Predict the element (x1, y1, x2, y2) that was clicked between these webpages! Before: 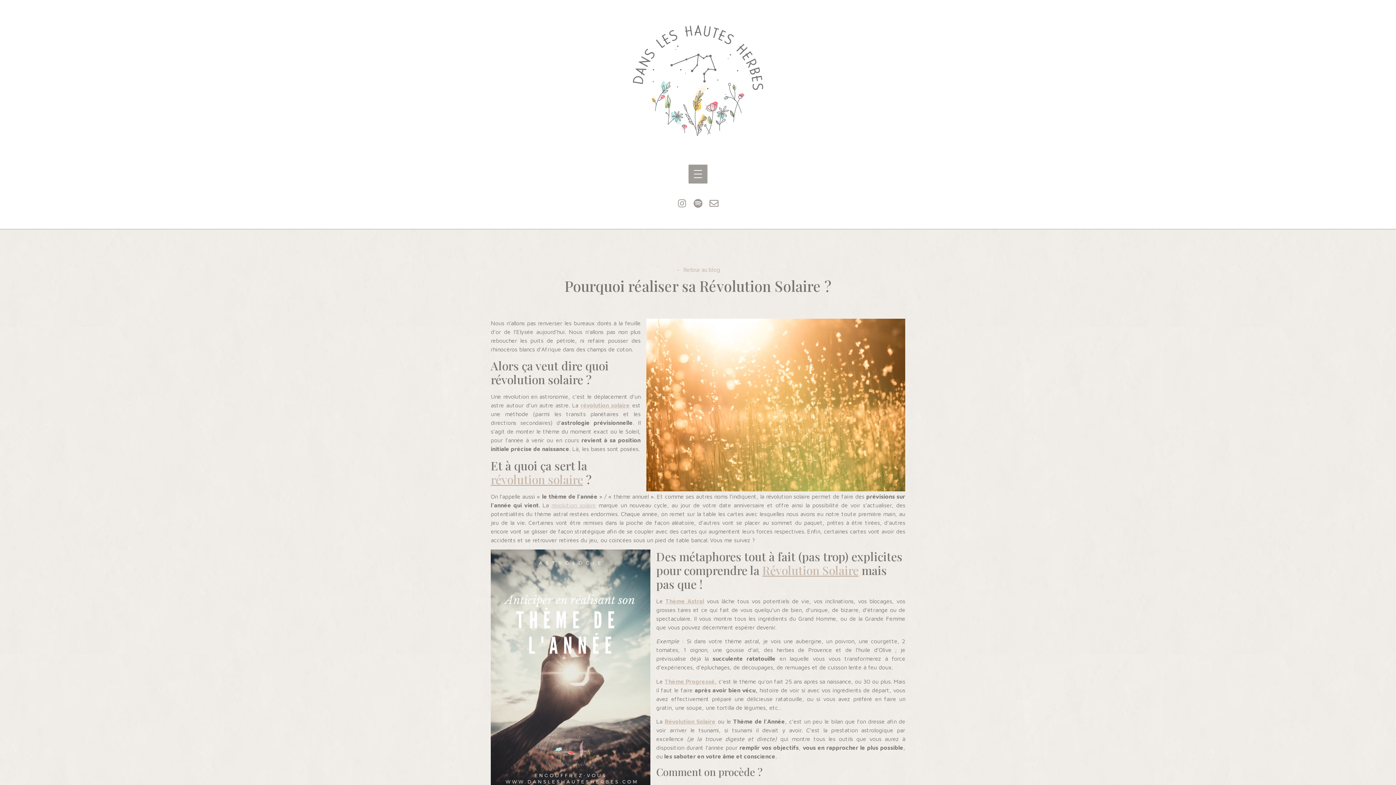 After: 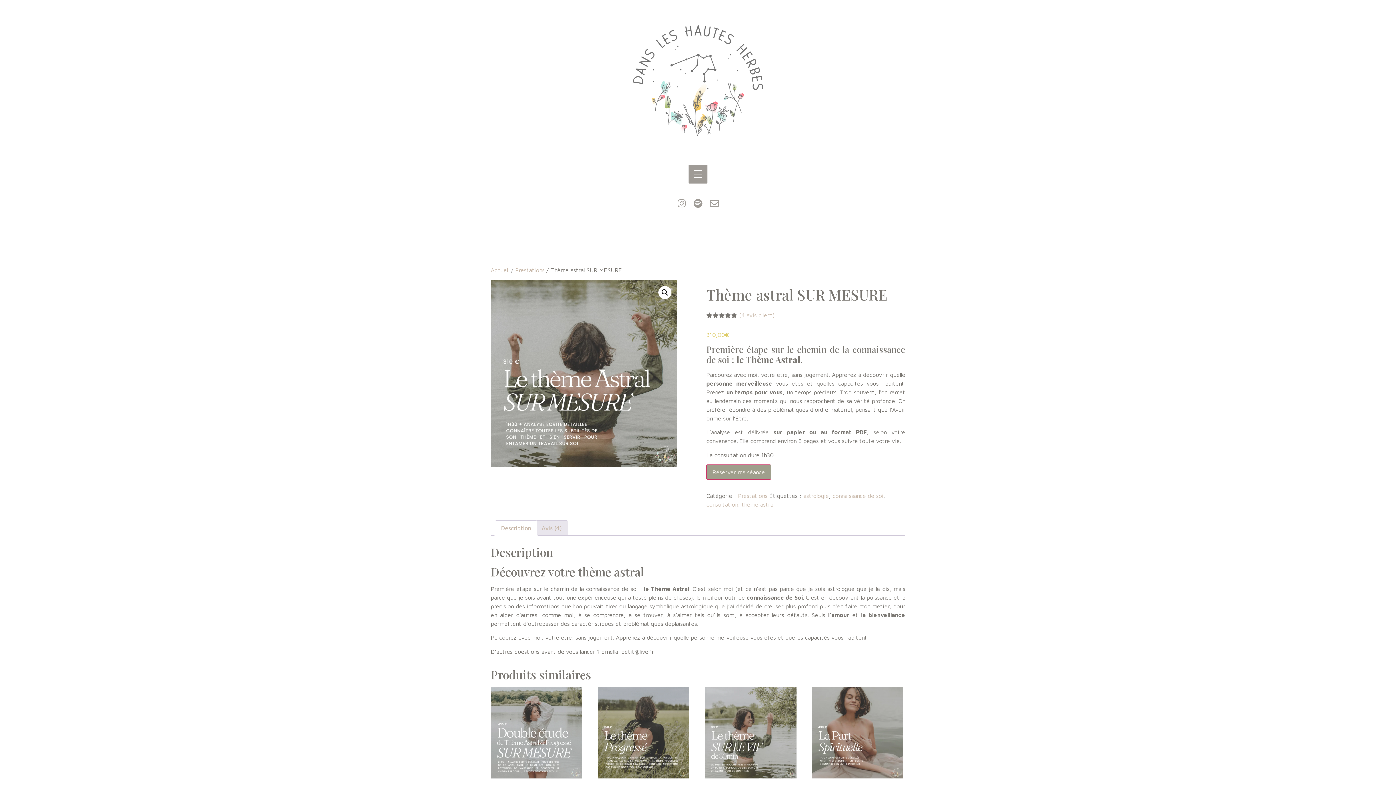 Action: label: Thème Astral bbox: (665, 598, 704, 604)